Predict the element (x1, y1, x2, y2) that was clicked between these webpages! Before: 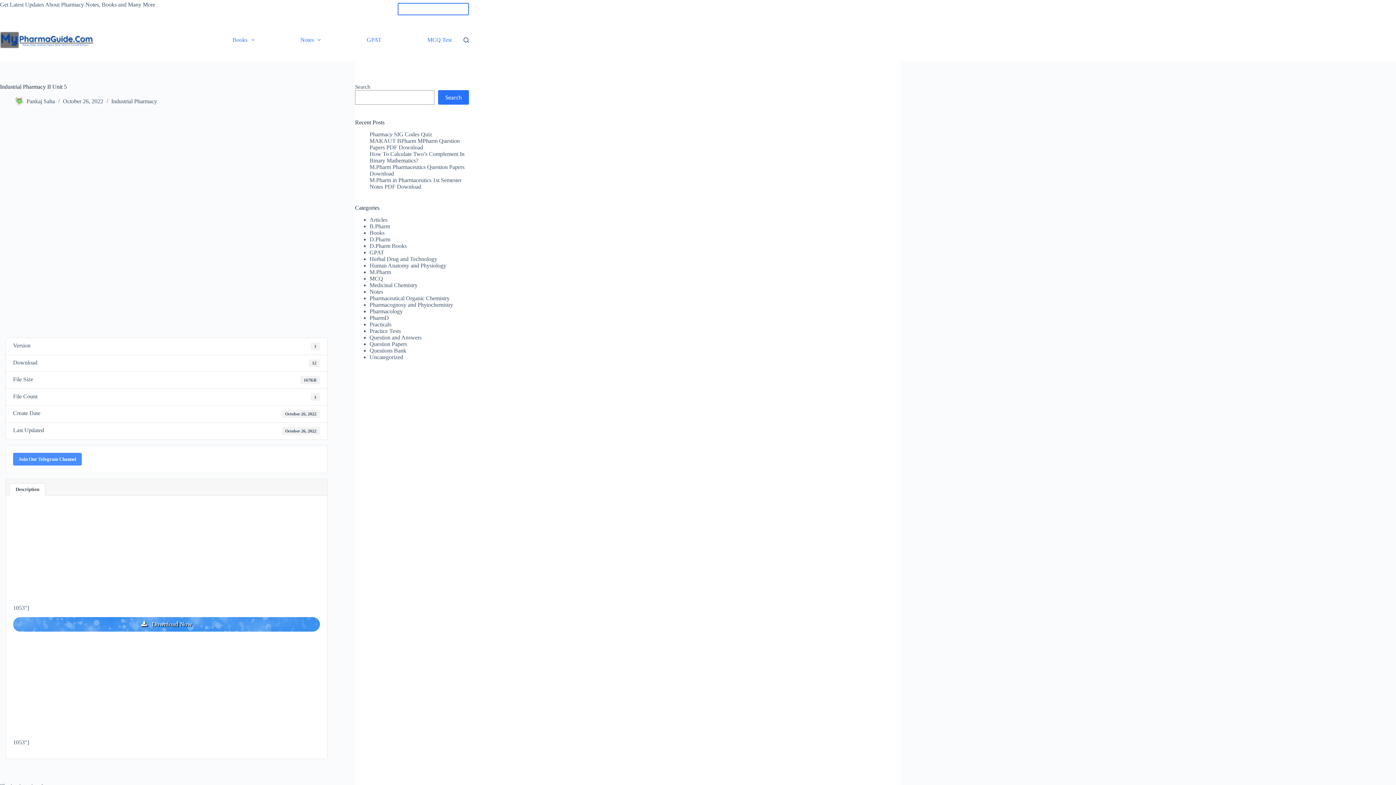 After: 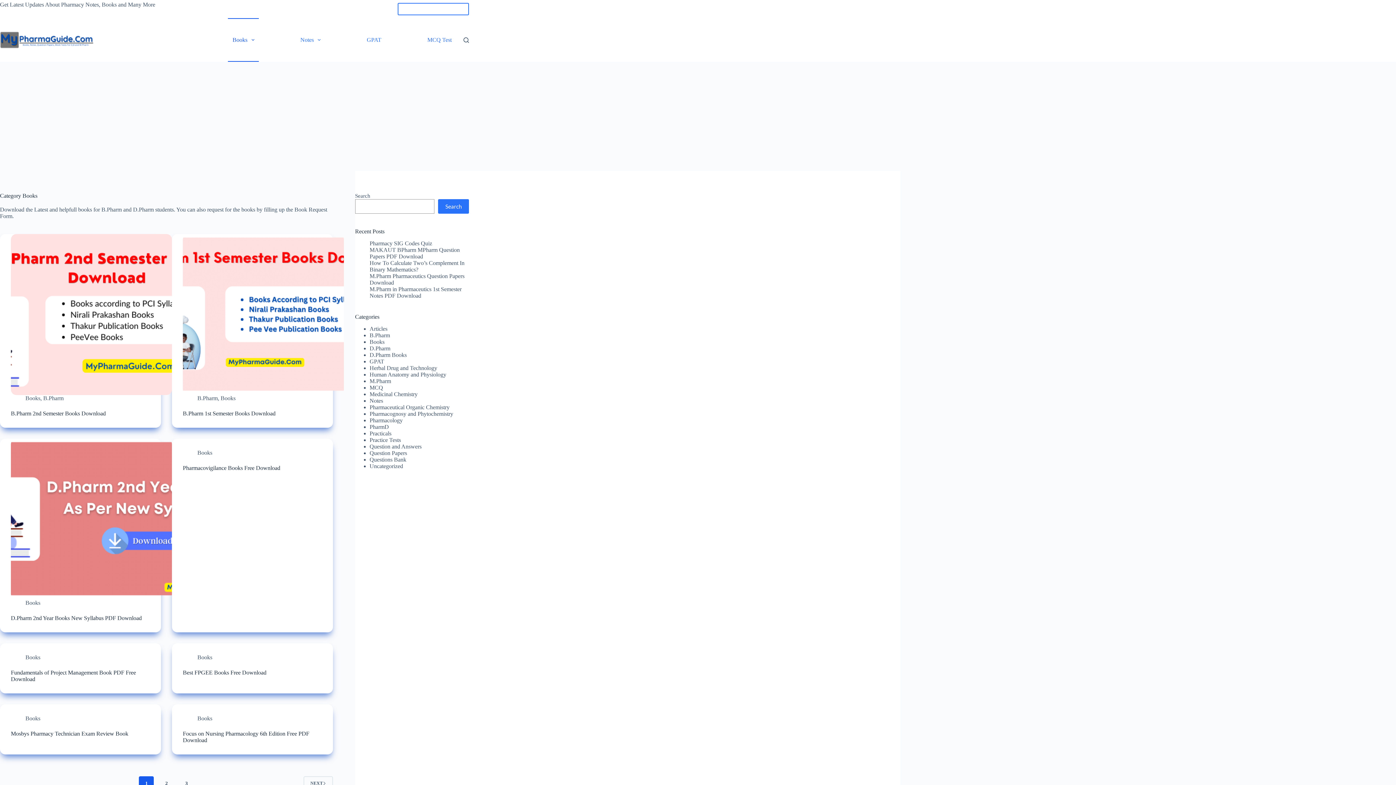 Action: bbox: (369, 229, 384, 235) label: Books